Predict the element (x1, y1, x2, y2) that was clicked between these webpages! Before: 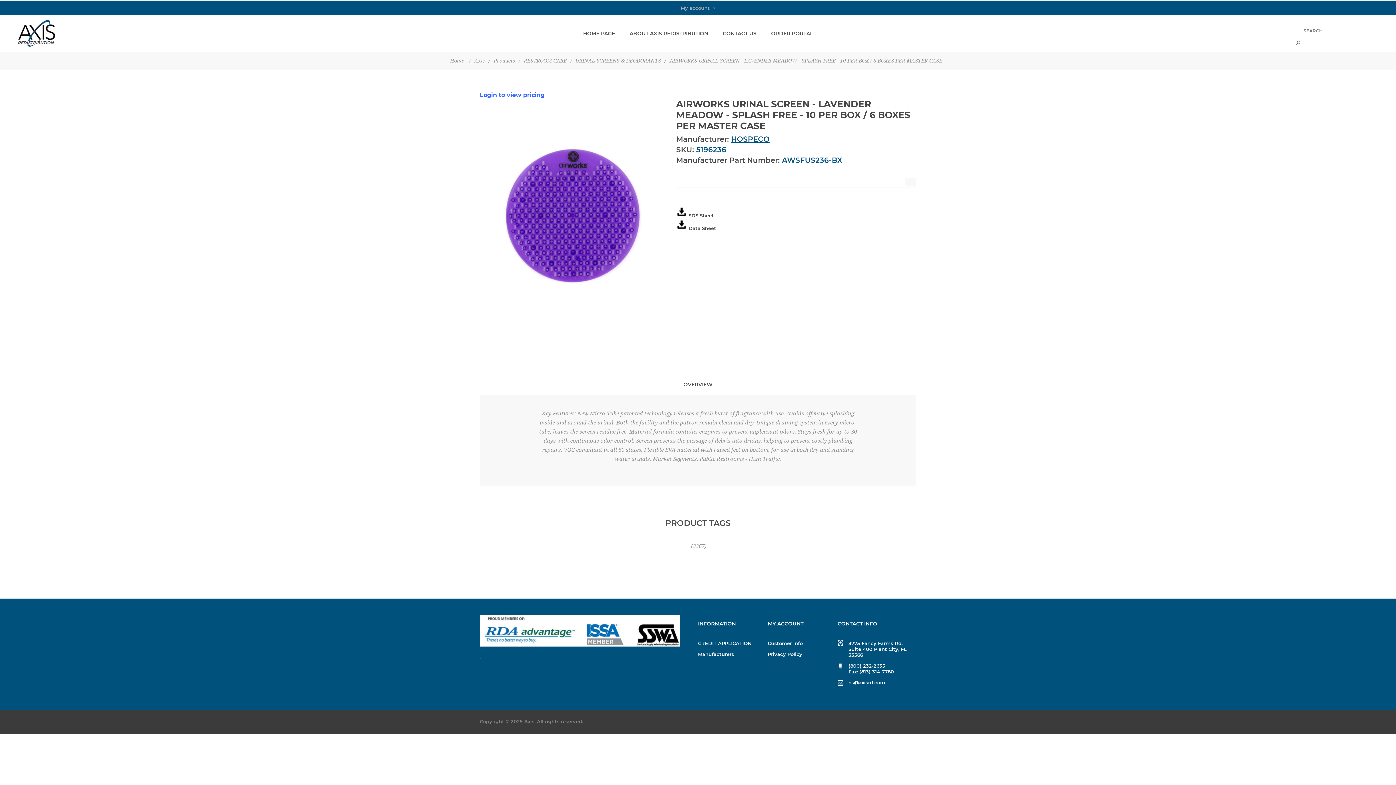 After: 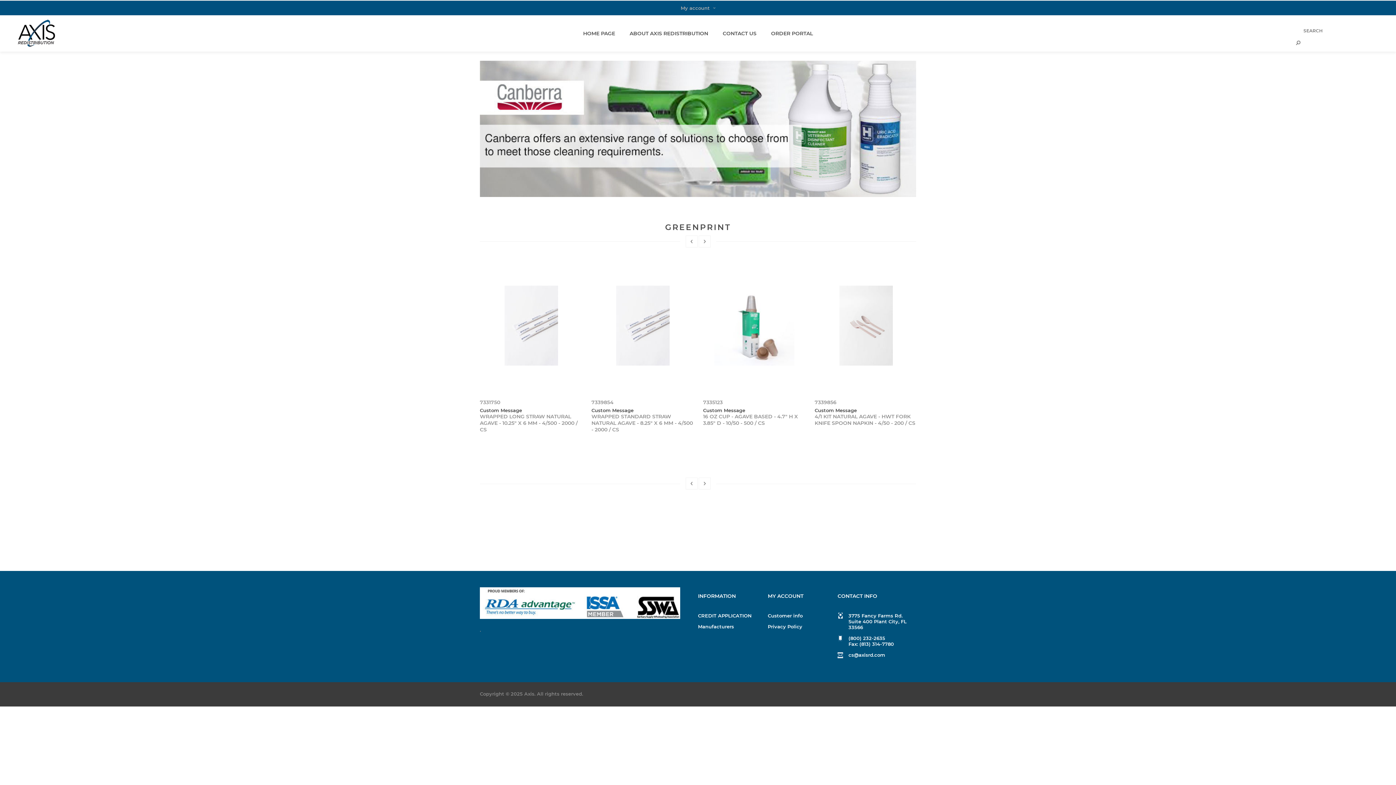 Action: bbox: (14, 18, 123, 48)